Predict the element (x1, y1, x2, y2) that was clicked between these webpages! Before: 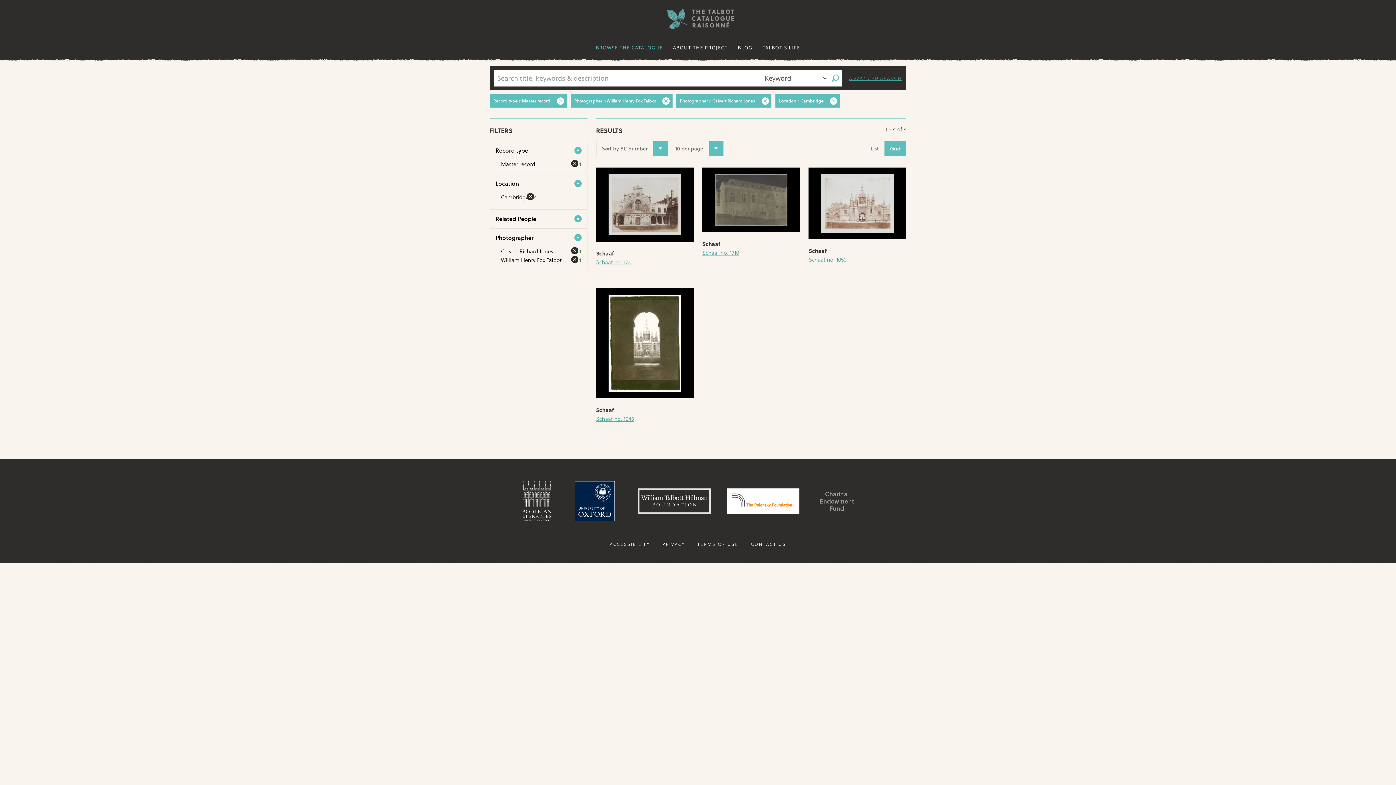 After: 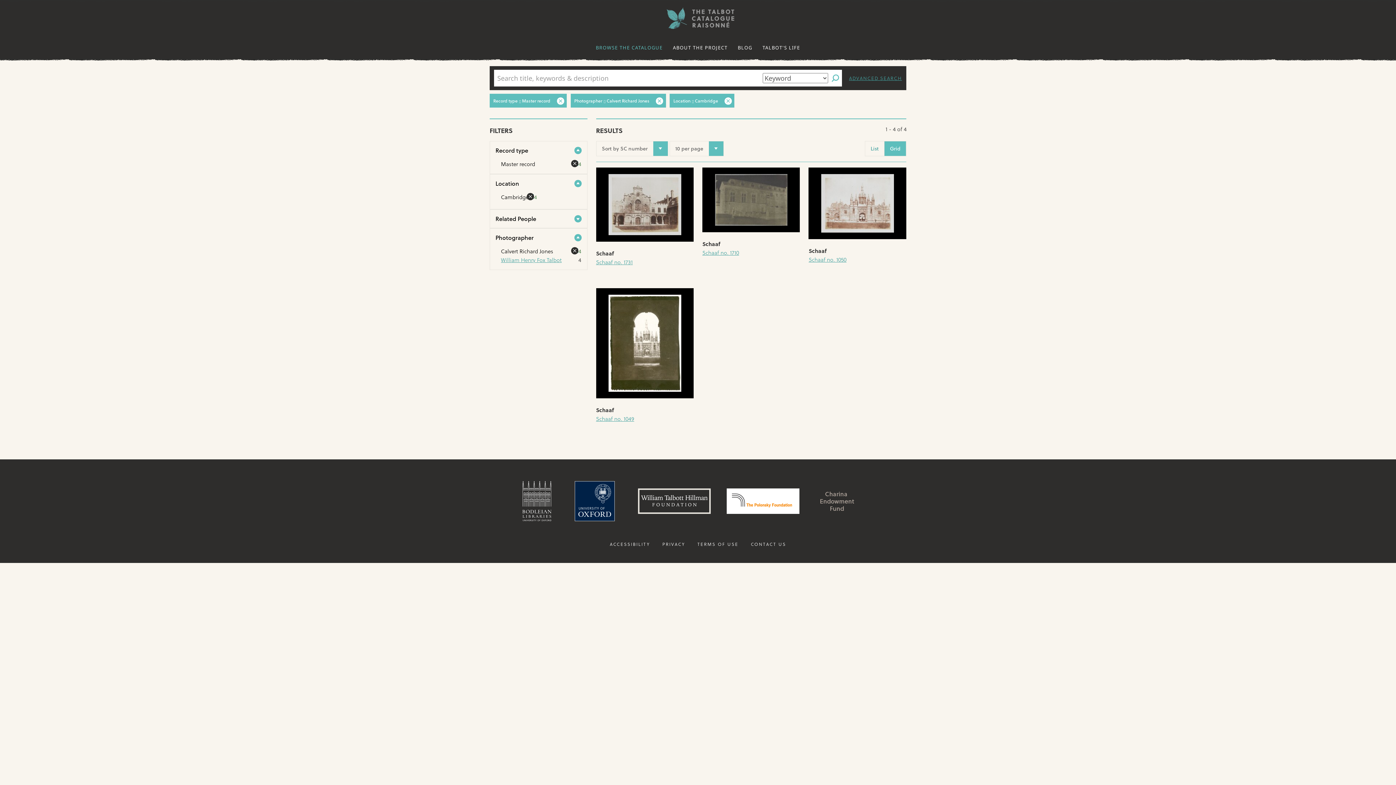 Action: bbox: (566, 255, 578, 264) label: [remove]